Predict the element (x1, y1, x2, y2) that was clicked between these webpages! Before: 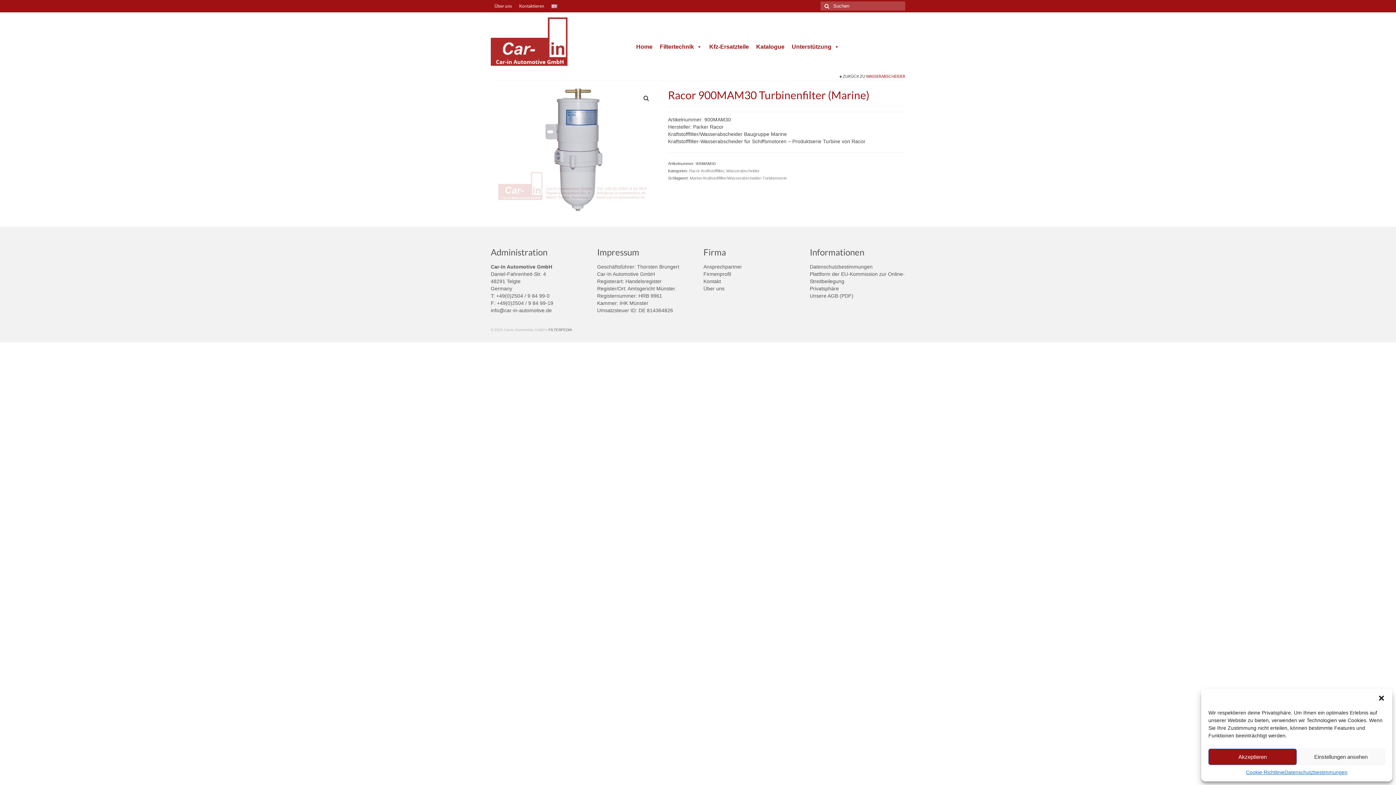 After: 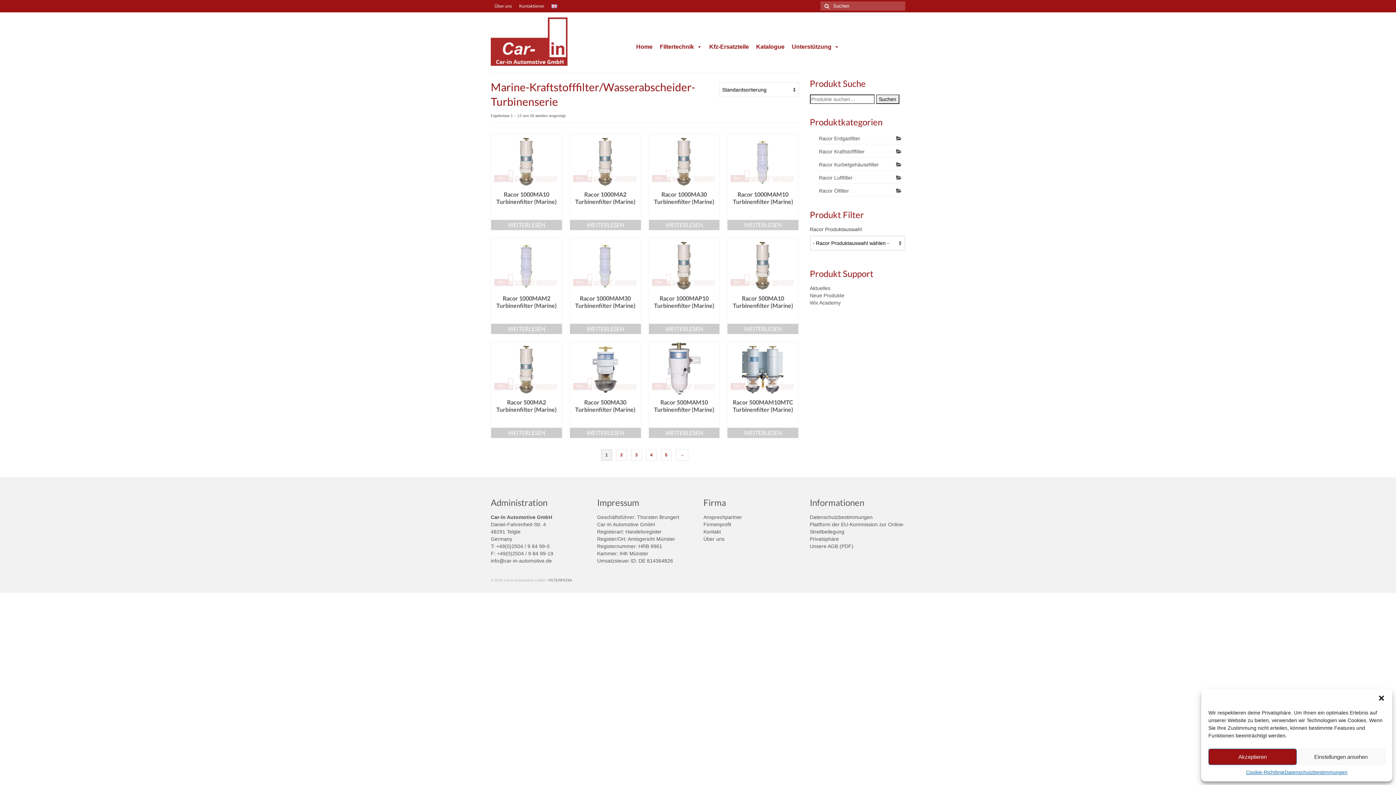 Action: bbox: (690, 176, 787, 180) label: Marine-Kraftstofffilter/Wasserabscheider-Turbinenserie